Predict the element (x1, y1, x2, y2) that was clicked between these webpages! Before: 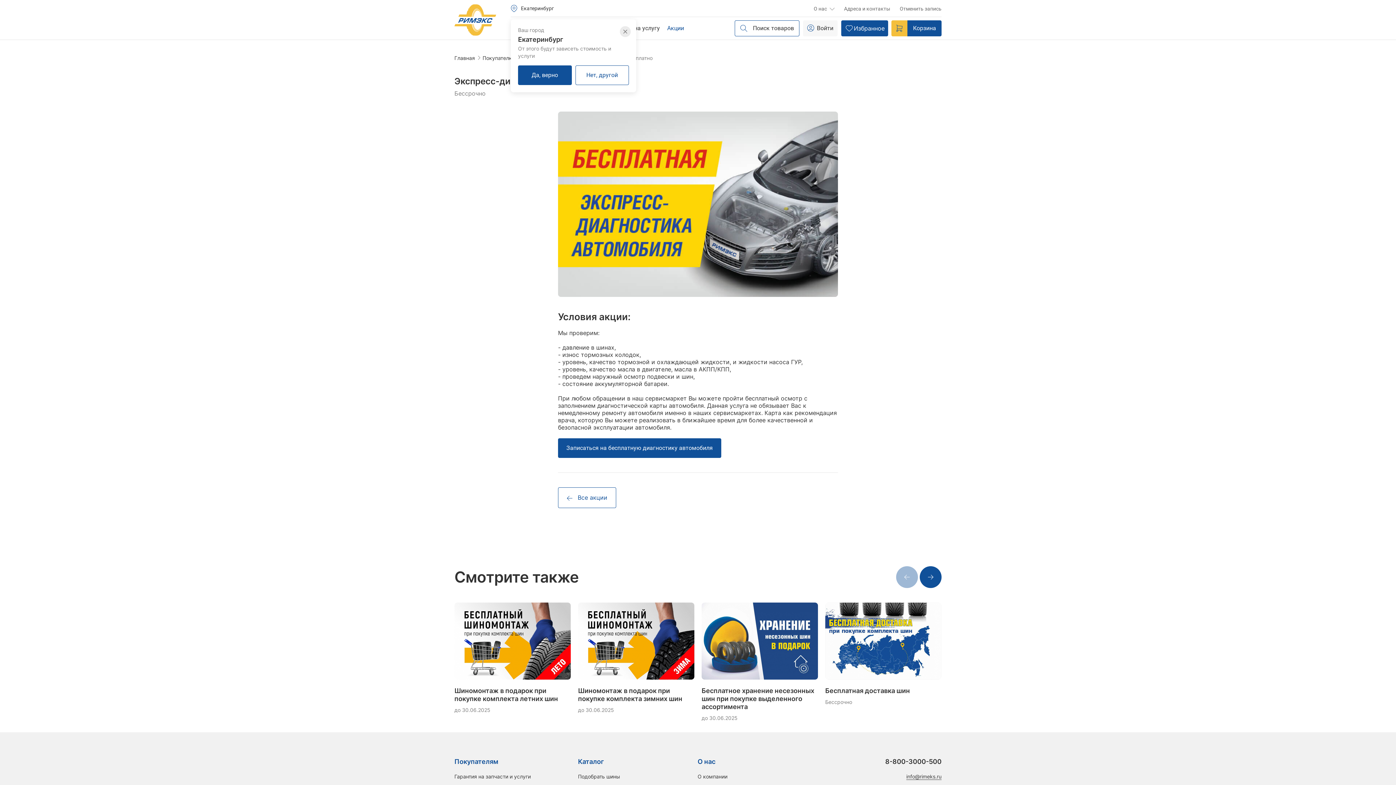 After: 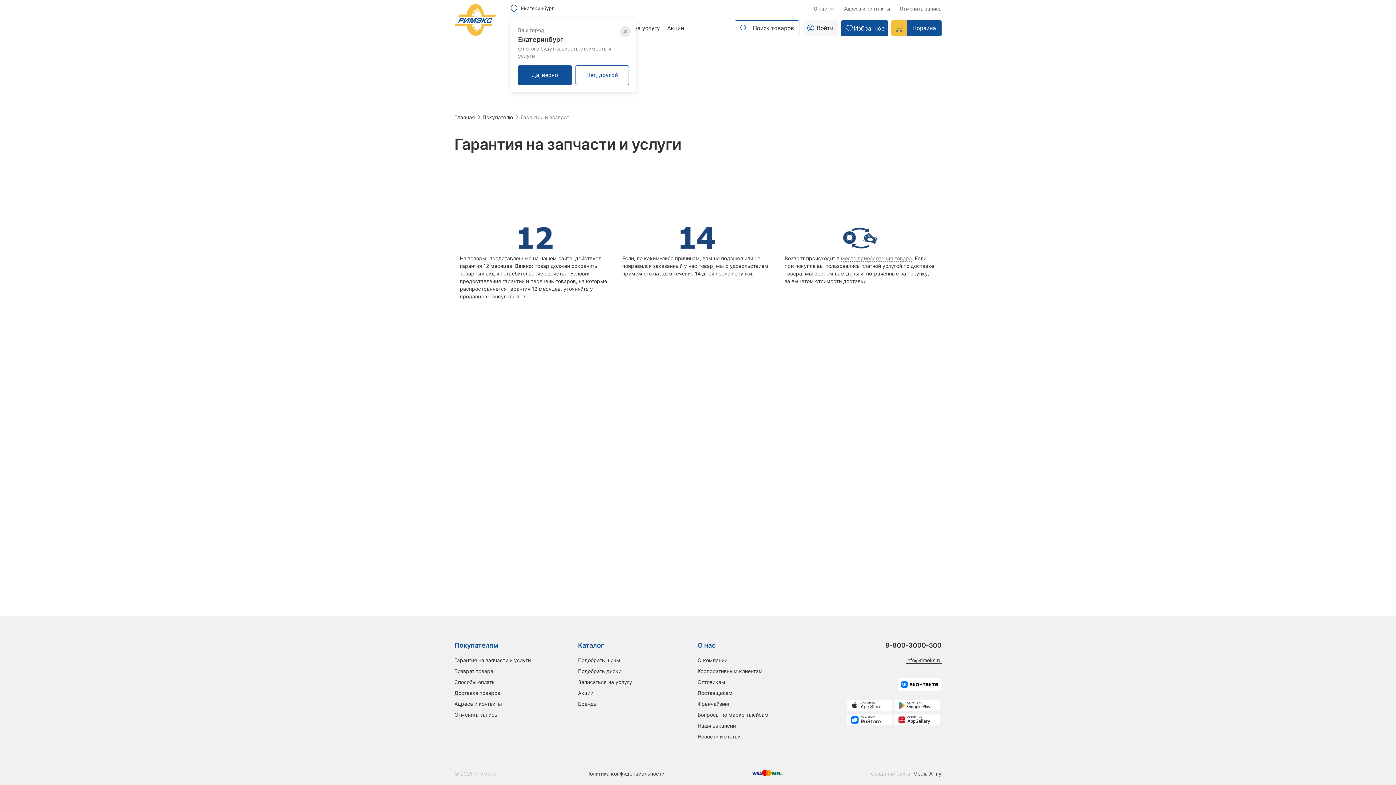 Action: label: Гарантия на запчасти и услуги bbox: (454, 773, 530, 781)